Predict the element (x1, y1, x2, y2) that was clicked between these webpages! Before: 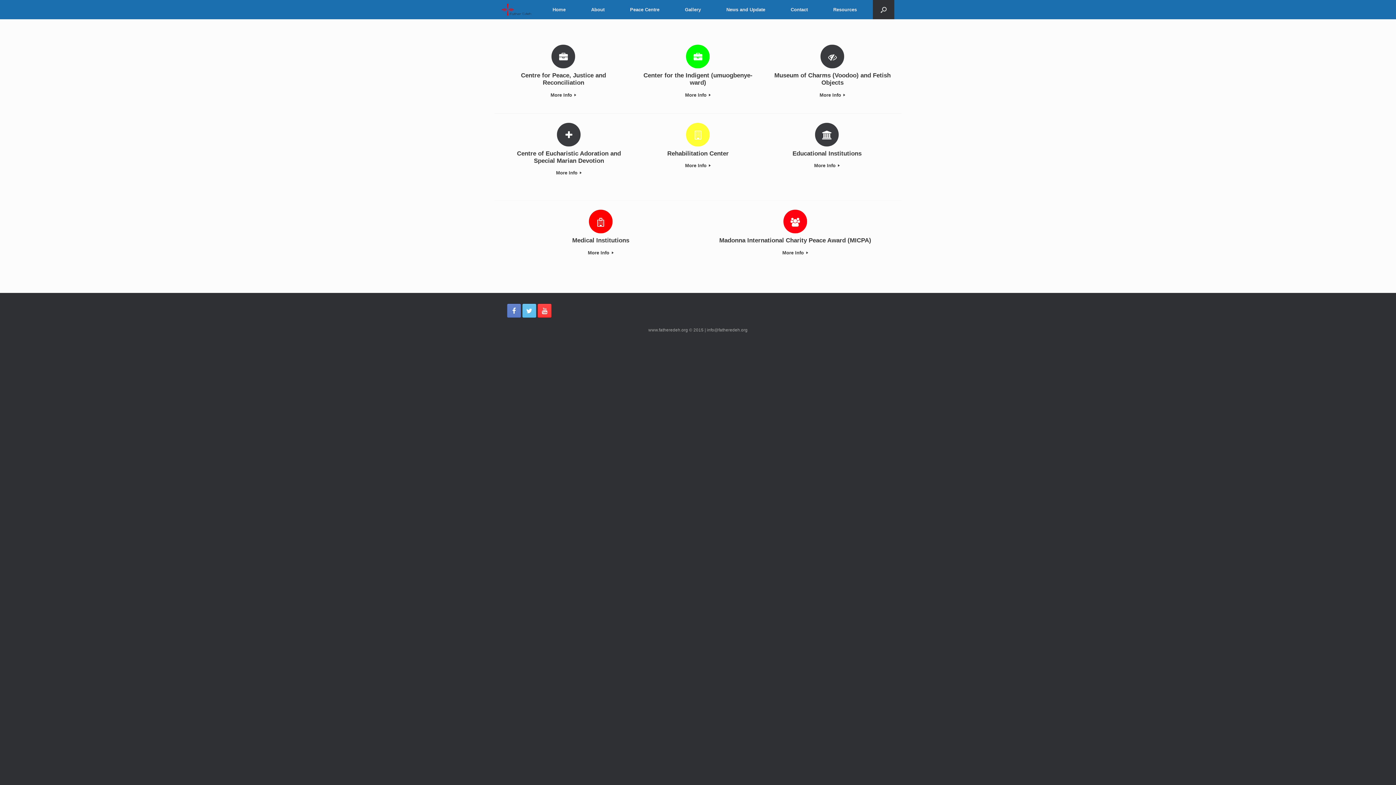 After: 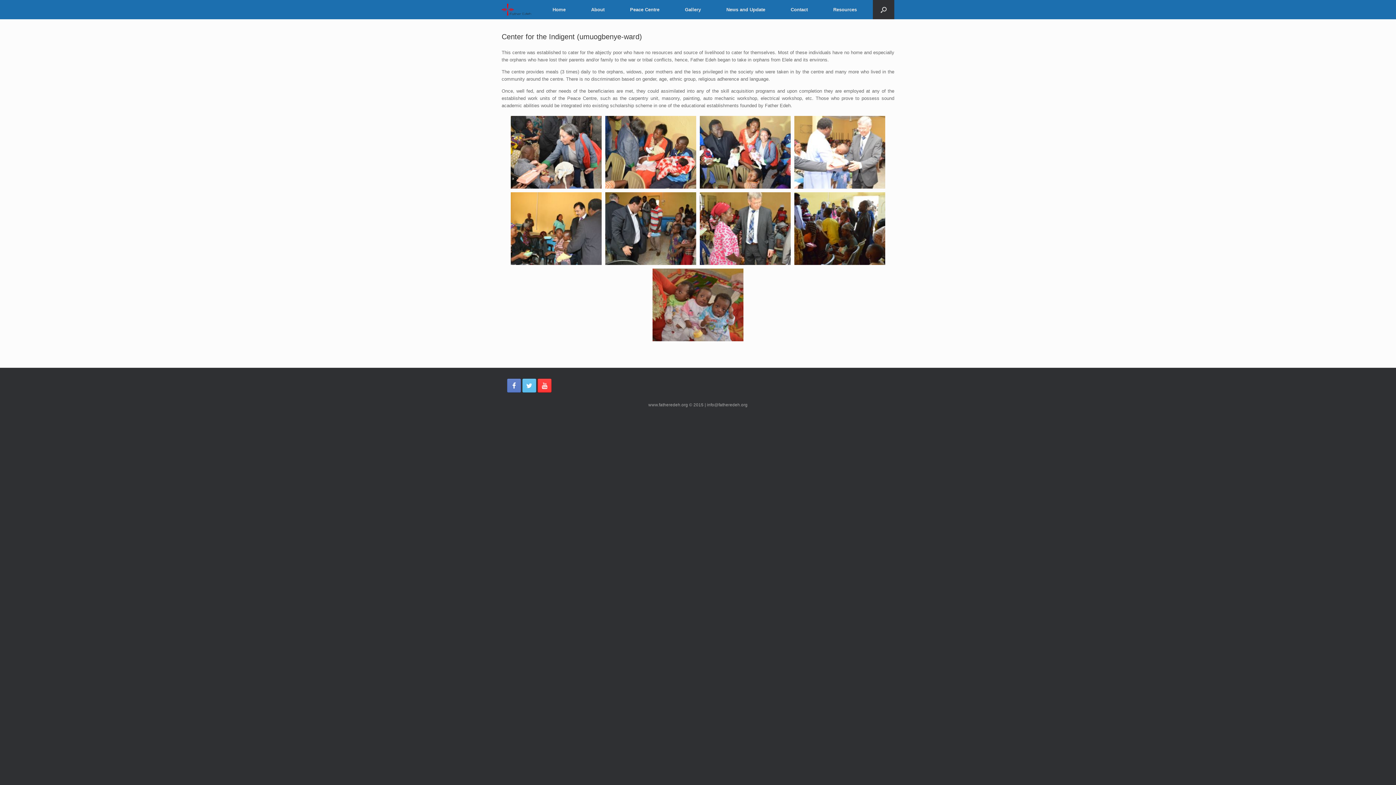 Action: label: Center for the Indigent (umuogbenye-ward) bbox: (638, 72, 758, 86)